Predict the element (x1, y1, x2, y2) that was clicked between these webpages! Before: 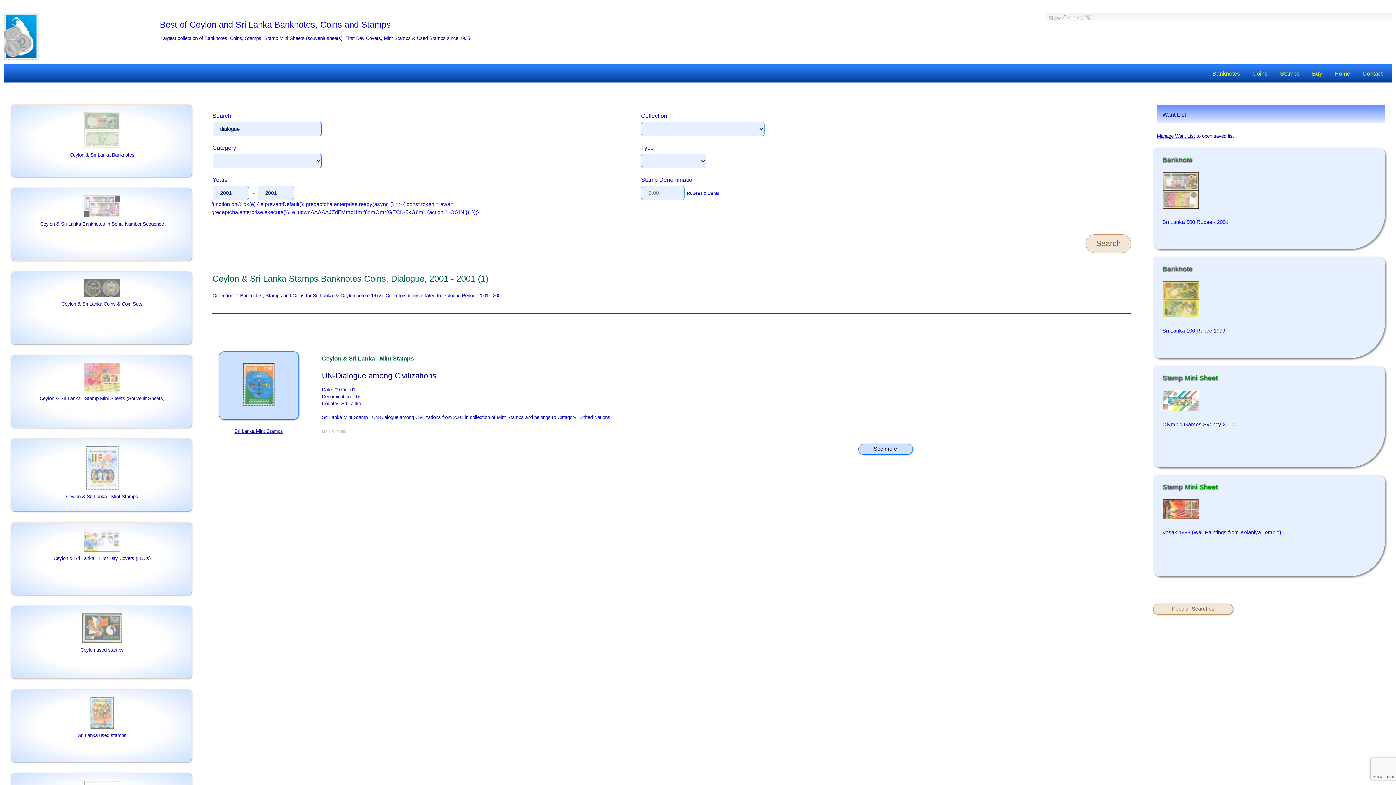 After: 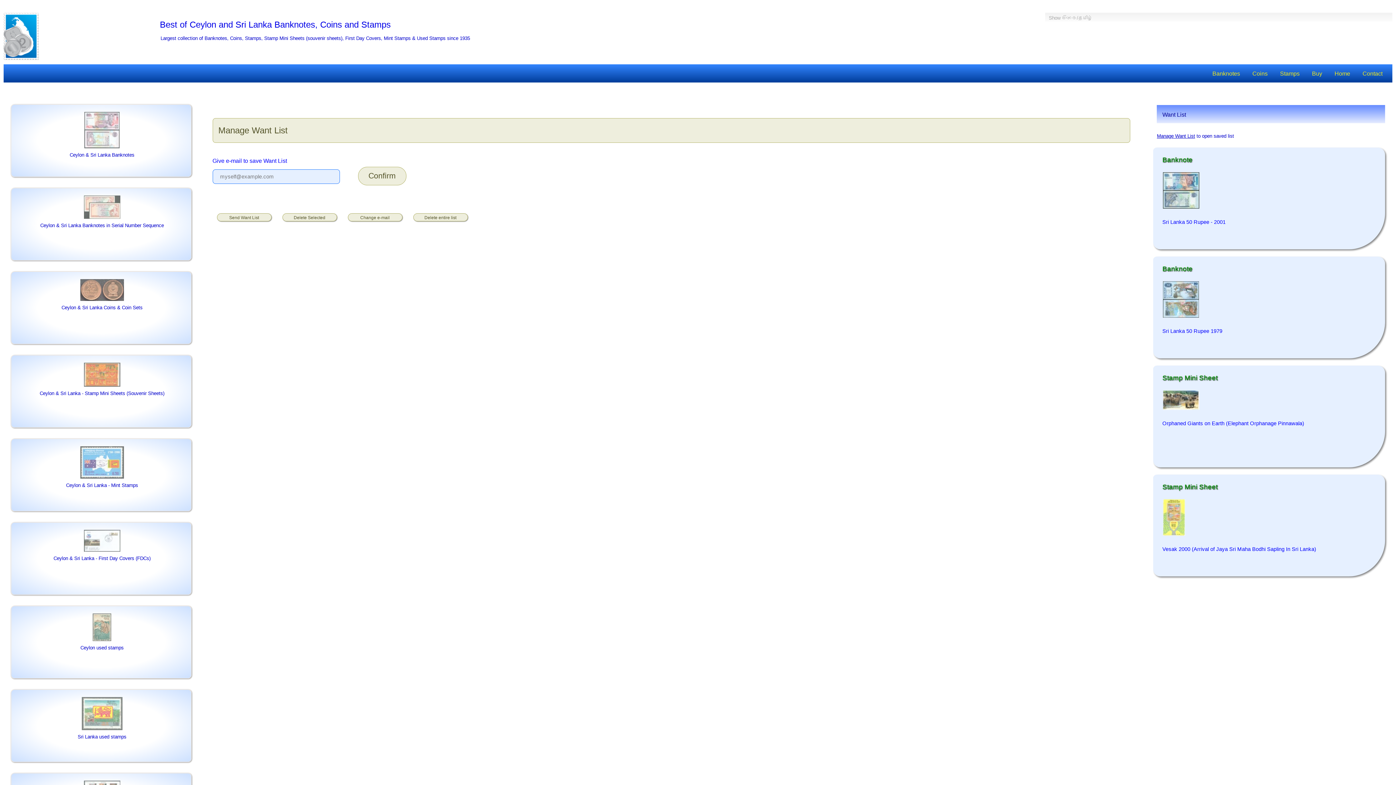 Action: label: Manage Want List bbox: (1157, 133, 1195, 138)